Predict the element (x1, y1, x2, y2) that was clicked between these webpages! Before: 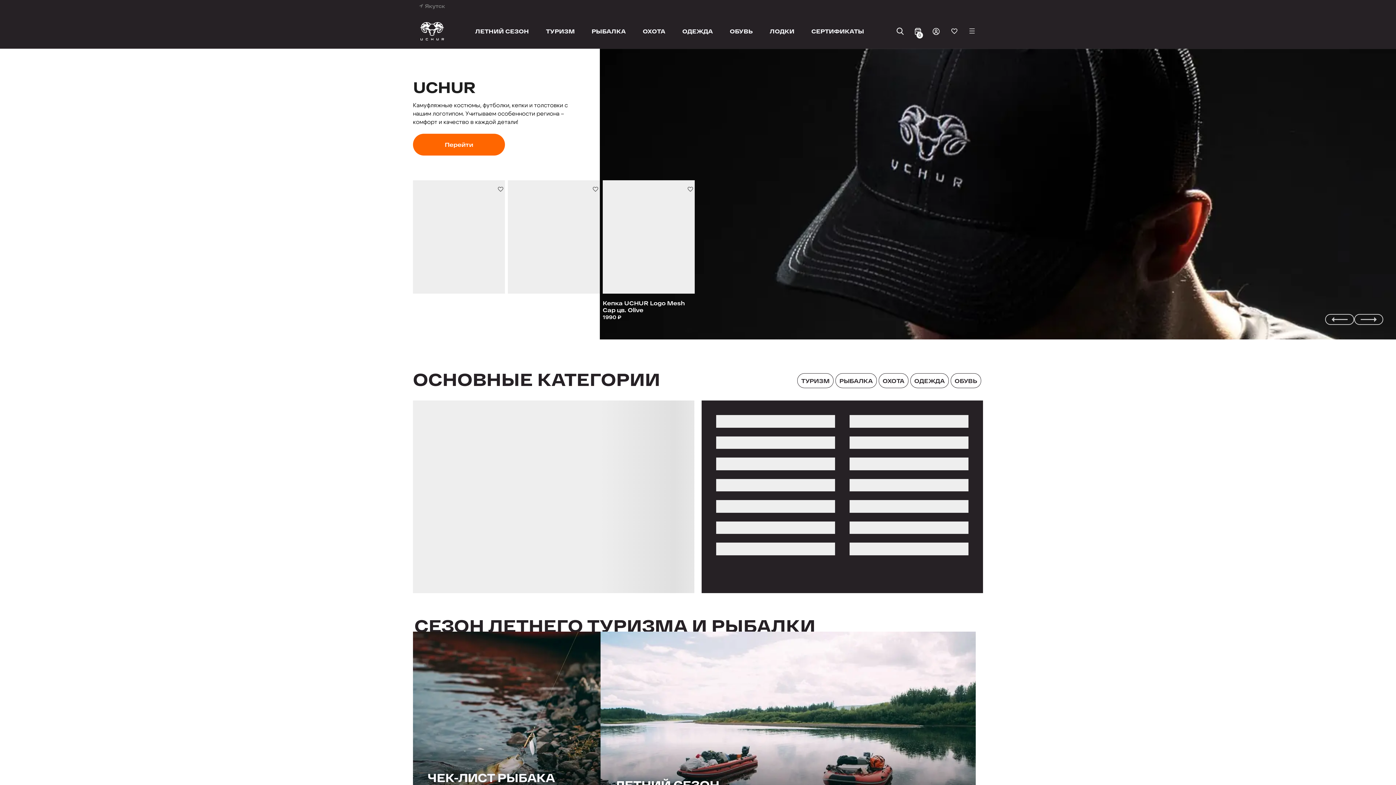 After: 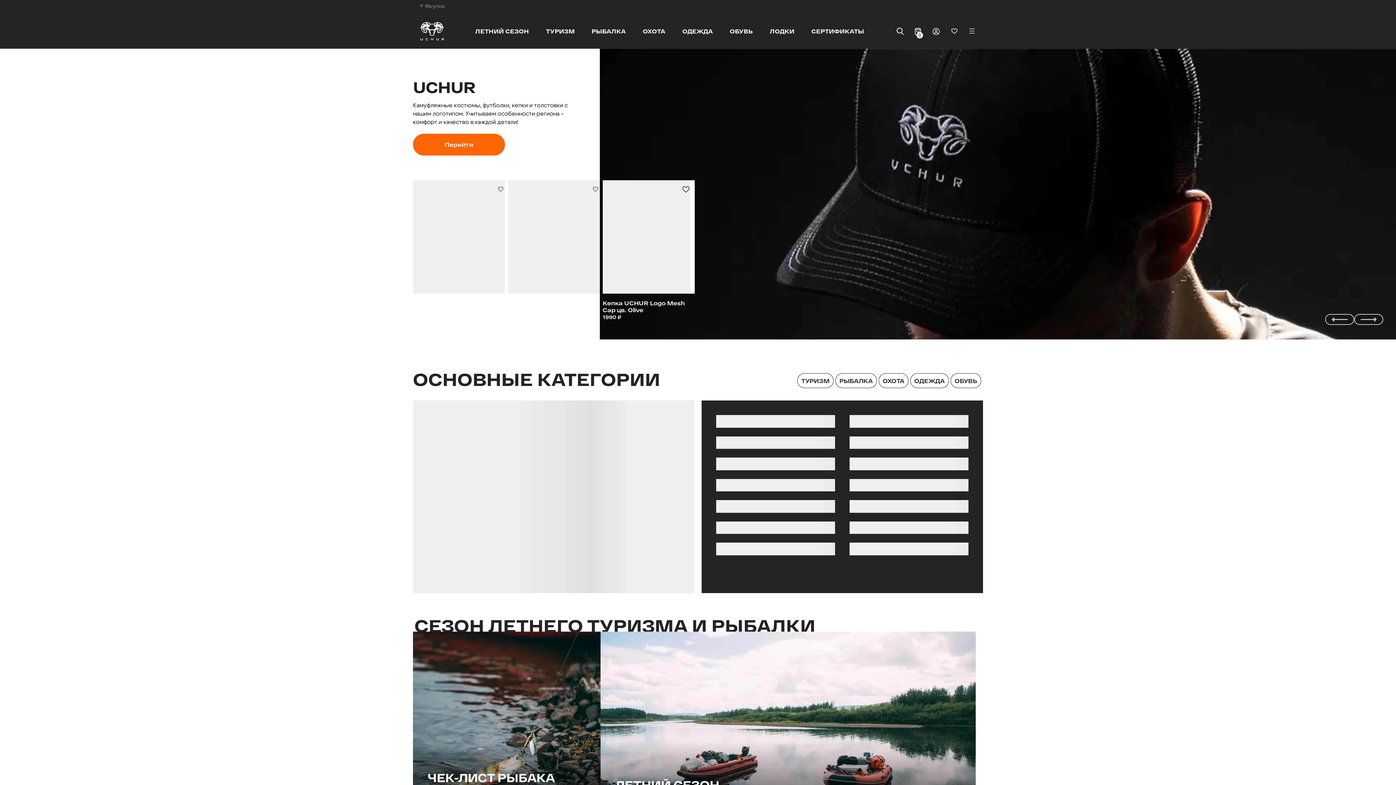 Action: bbox: (681, 180, 699, 197)